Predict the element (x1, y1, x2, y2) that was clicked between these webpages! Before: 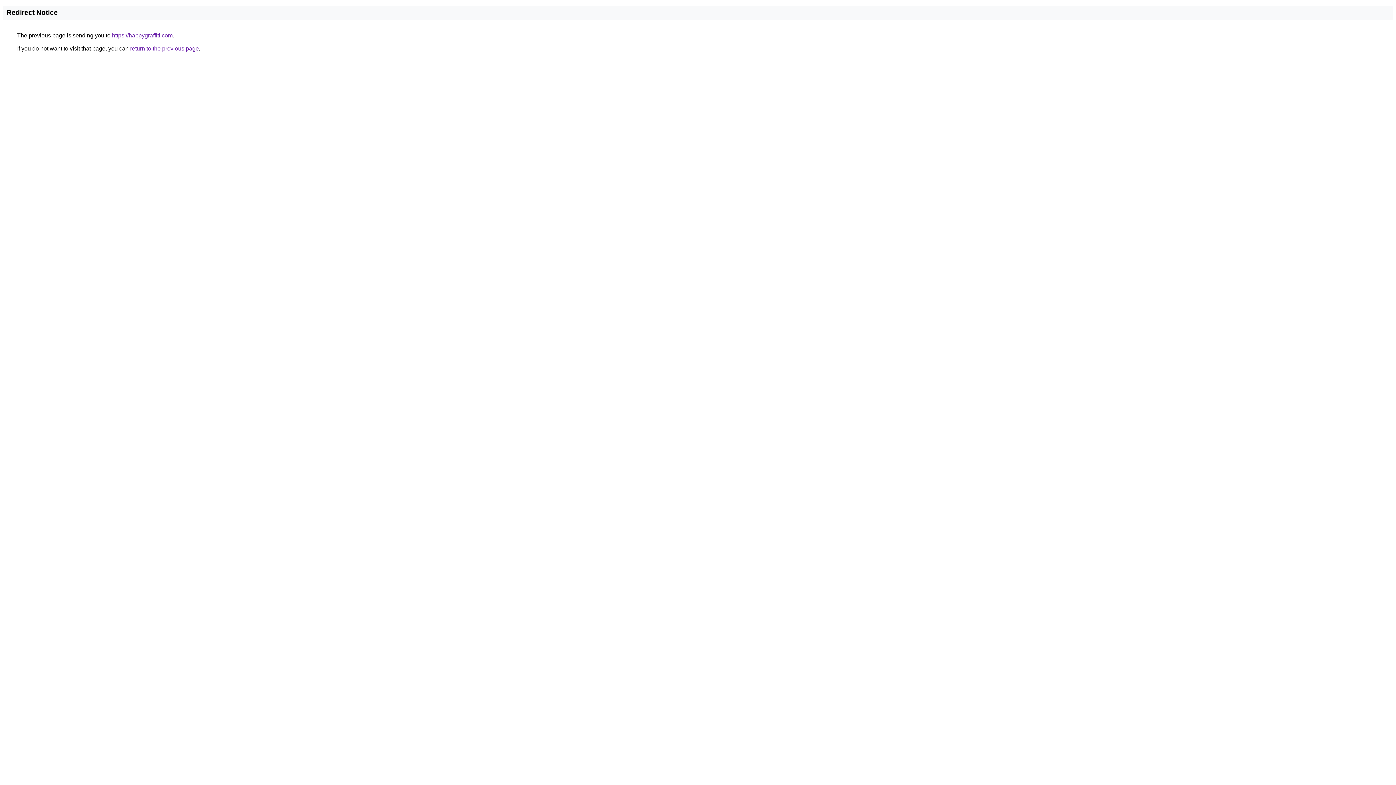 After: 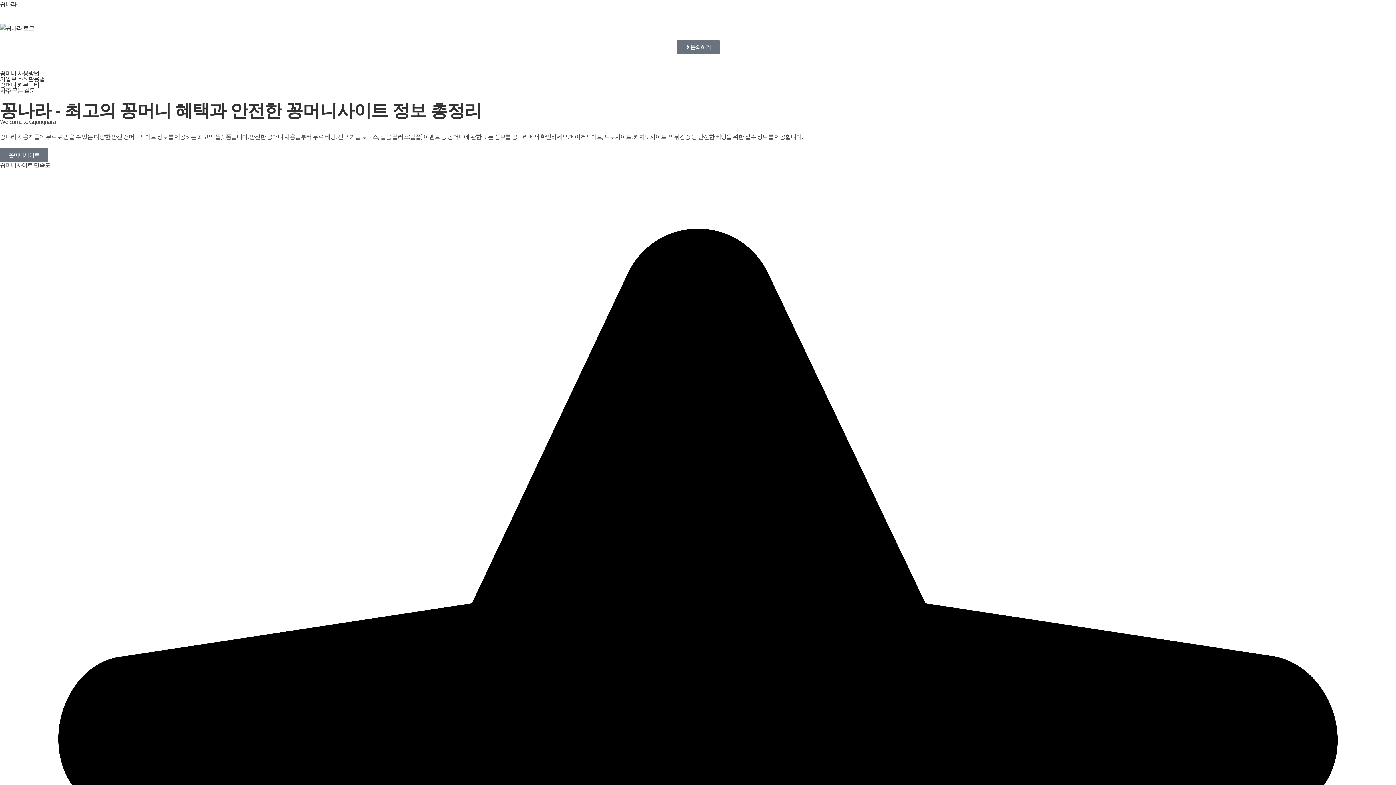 Action: bbox: (112, 32, 172, 38) label: https://happygraffiti.com